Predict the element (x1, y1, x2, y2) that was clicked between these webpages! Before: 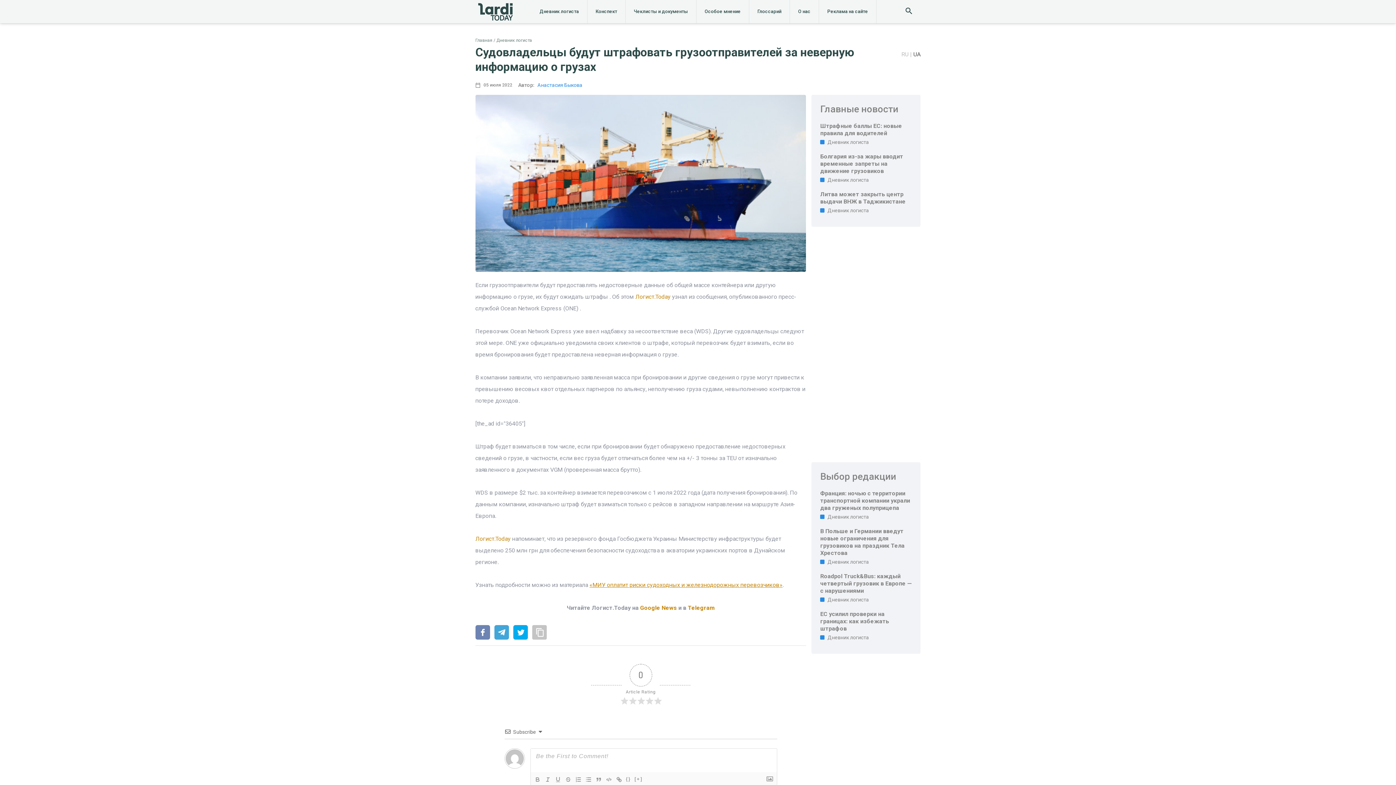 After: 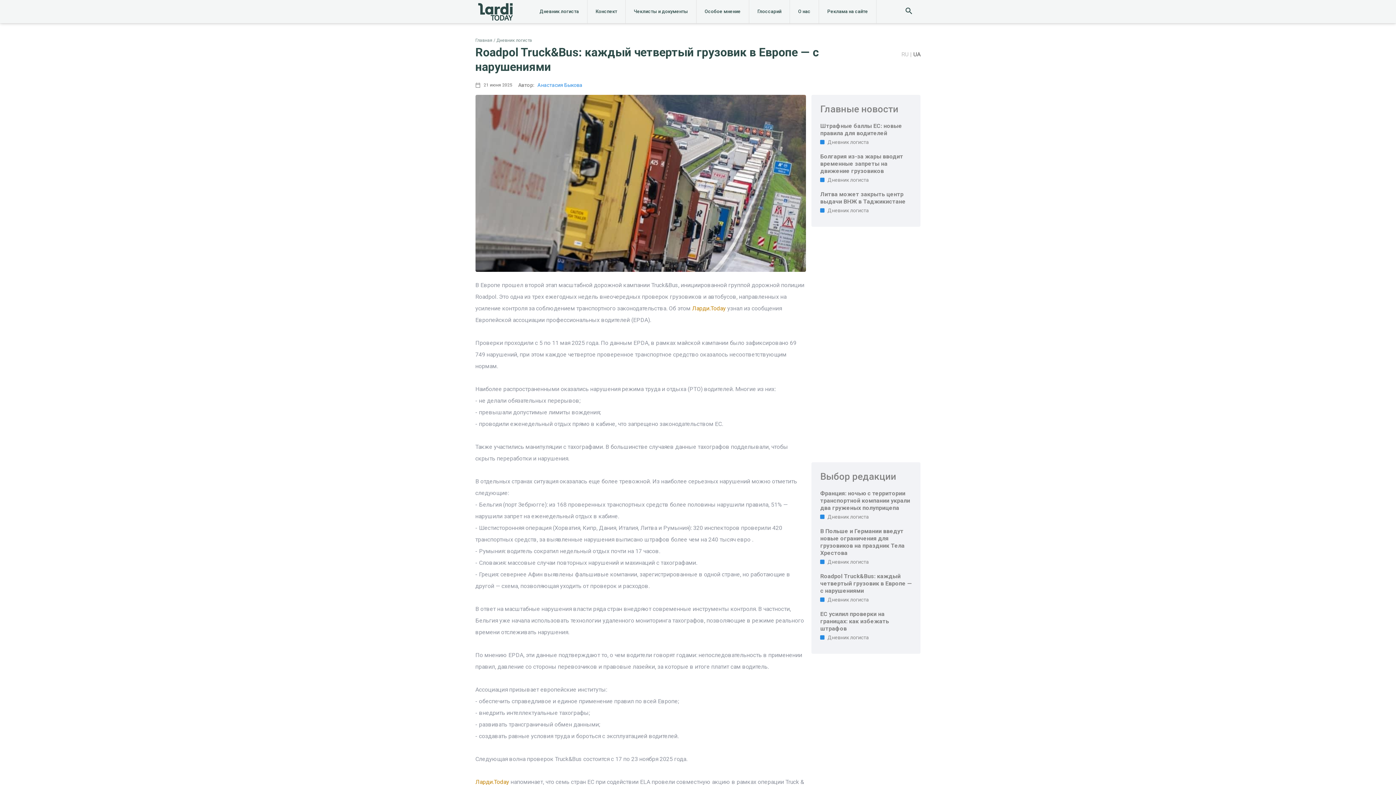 Action: label: Roadpol Truck&Bus: каждый четвертый грузовик в Европе — с нарушениями bbox: (820, 573, 912, 594)